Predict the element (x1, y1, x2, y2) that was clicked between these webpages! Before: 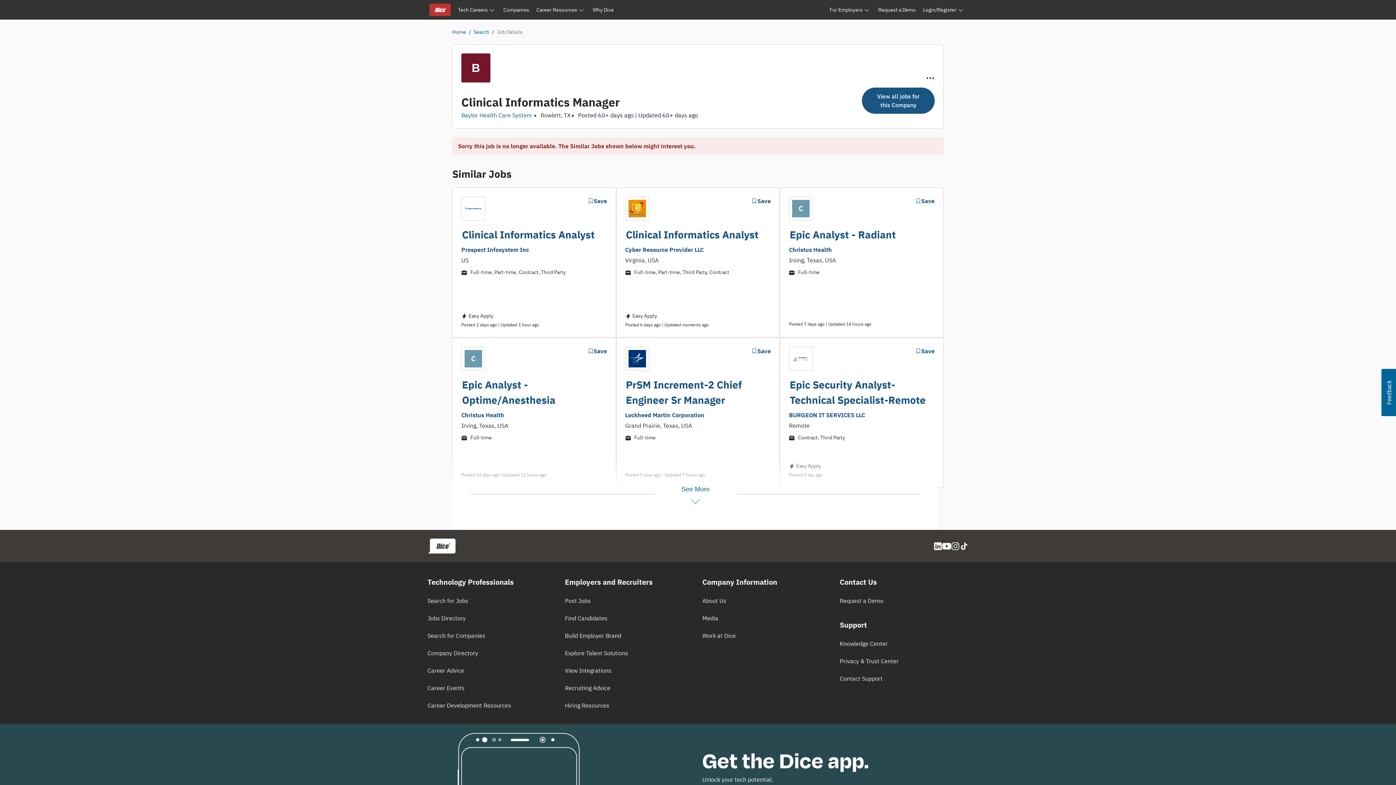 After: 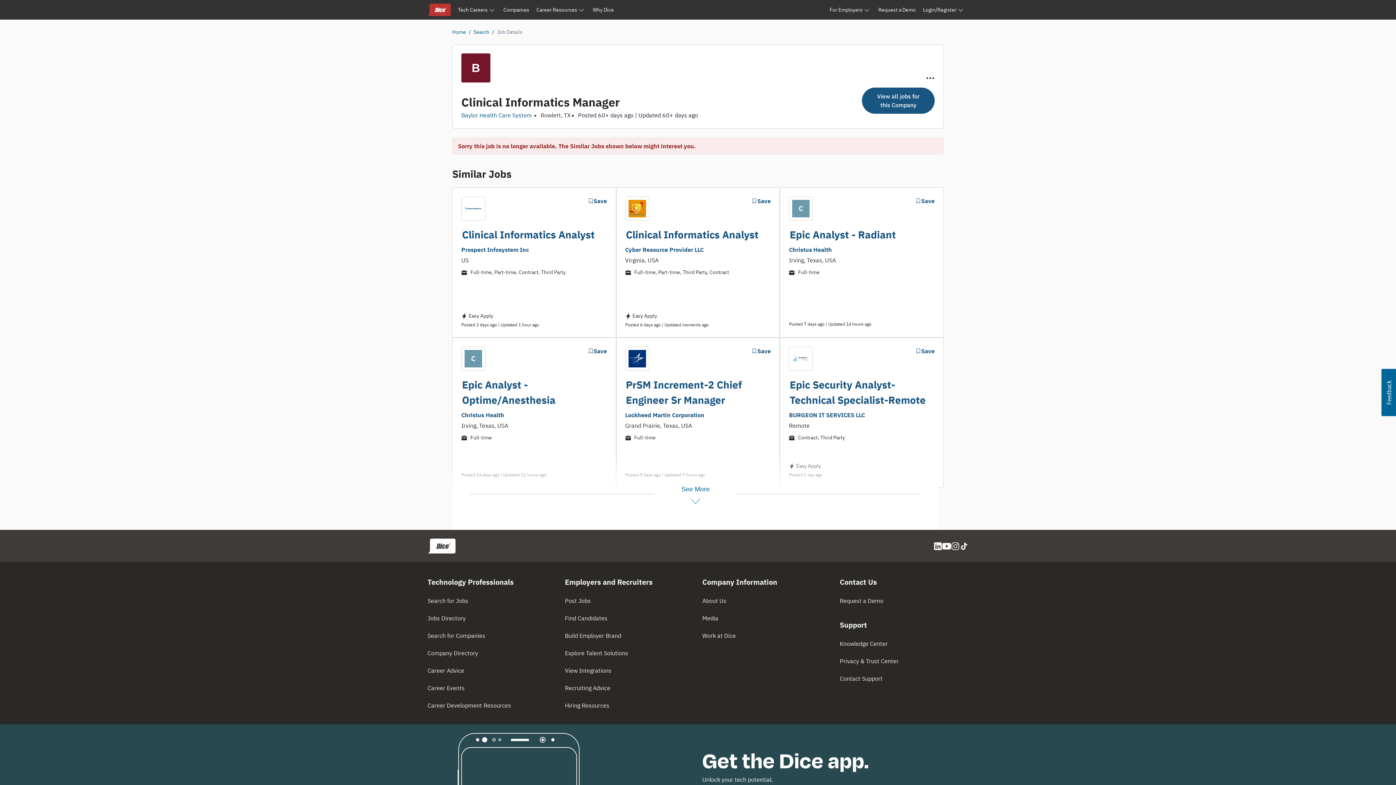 Action: label: Usabilla Feedback Button bbox: (1381, 369, 1396, 416)